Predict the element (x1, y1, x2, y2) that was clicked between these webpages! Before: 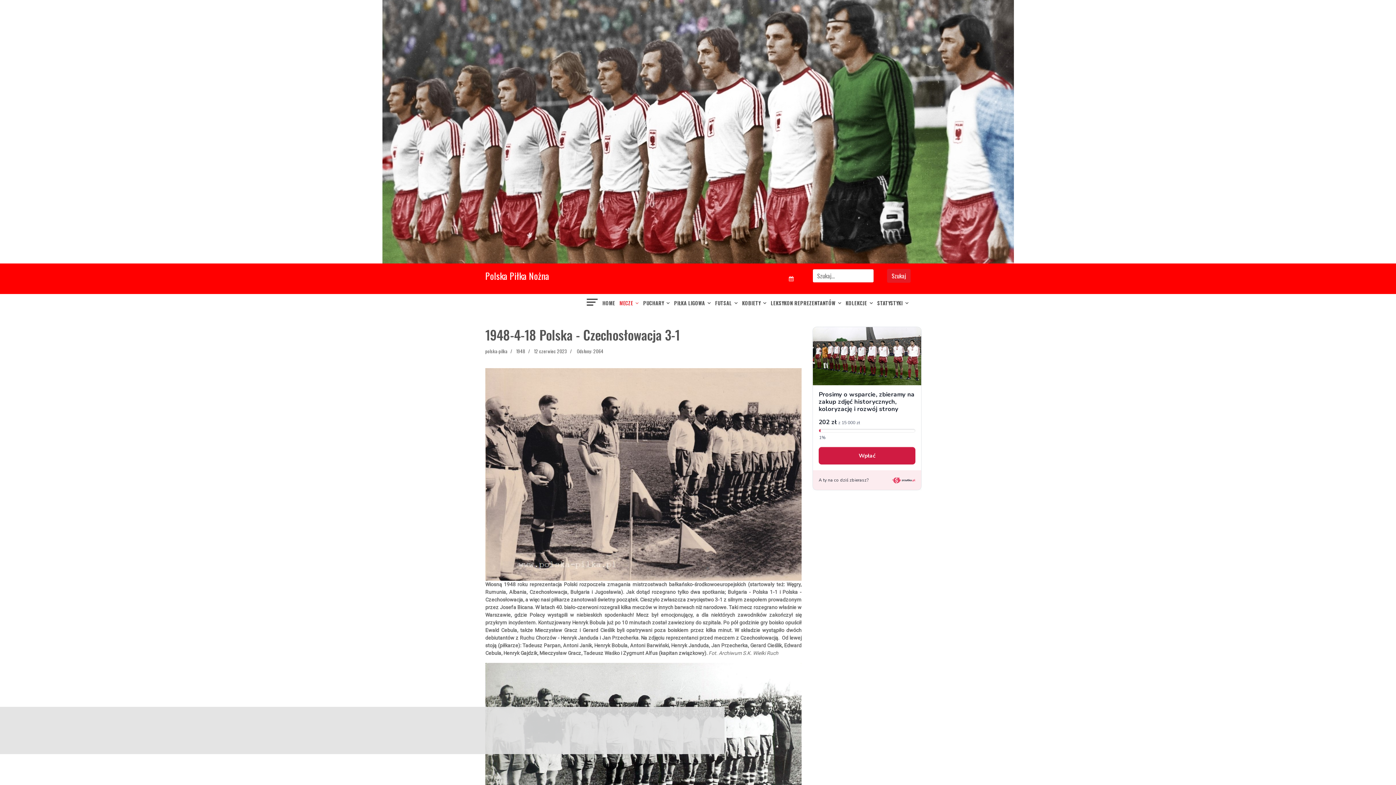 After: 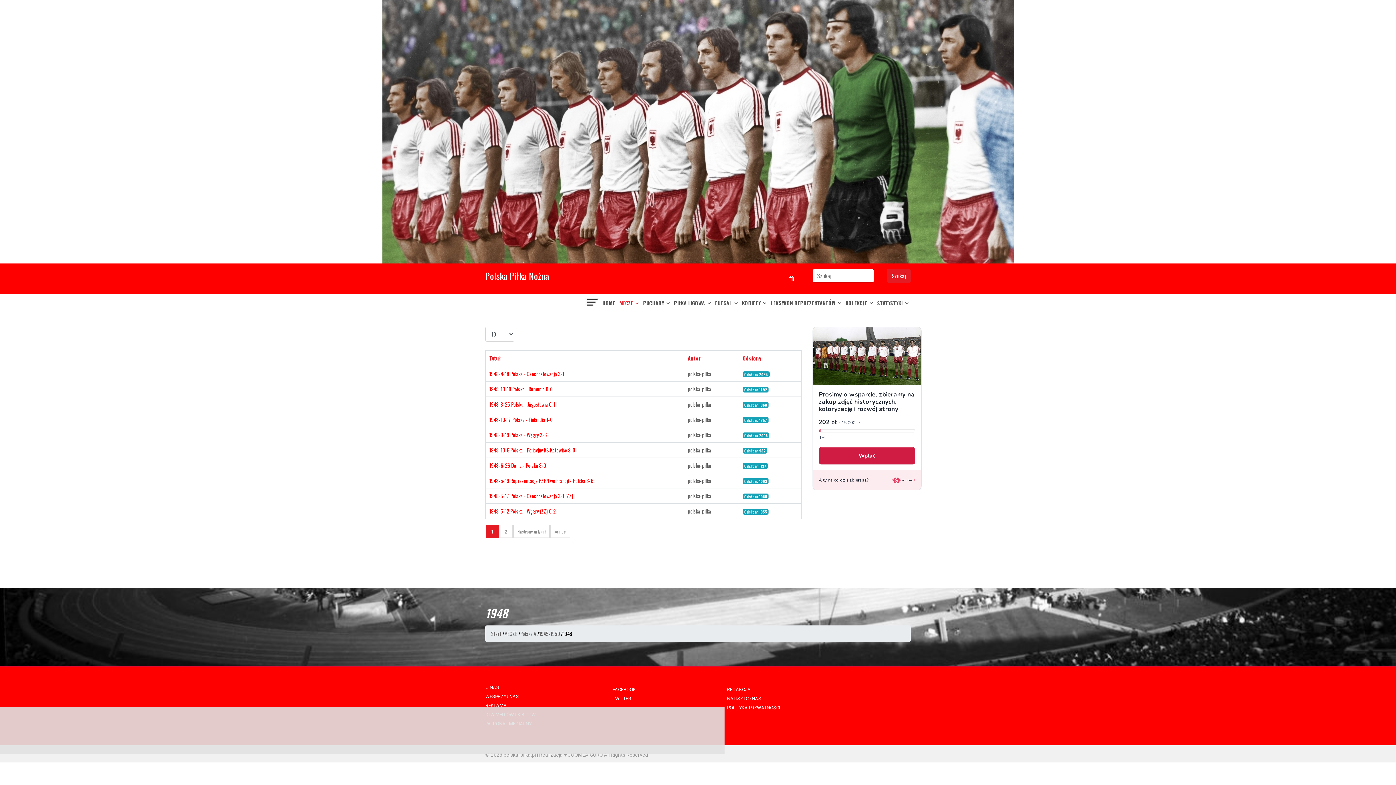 Action: bbox: (516, 347, 525, 354) label: 1948